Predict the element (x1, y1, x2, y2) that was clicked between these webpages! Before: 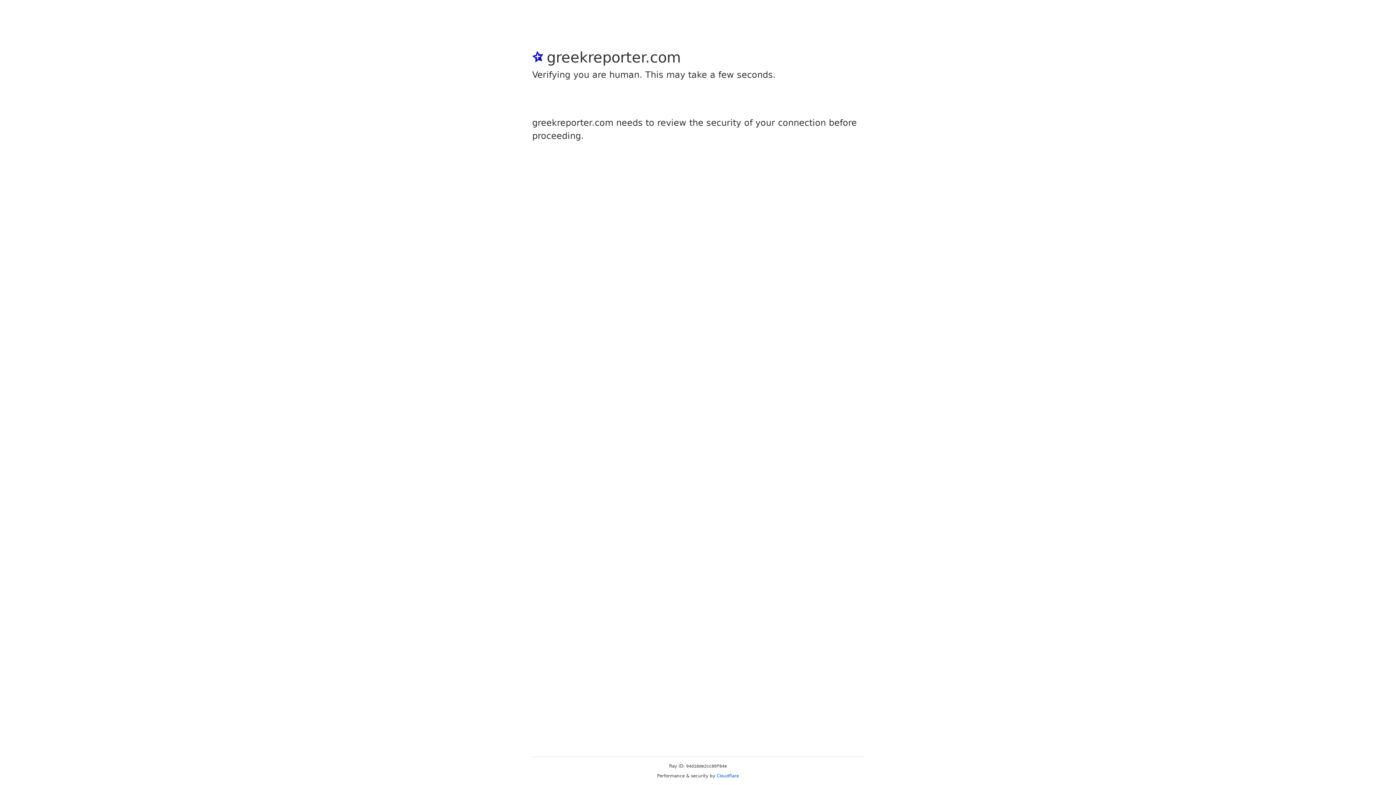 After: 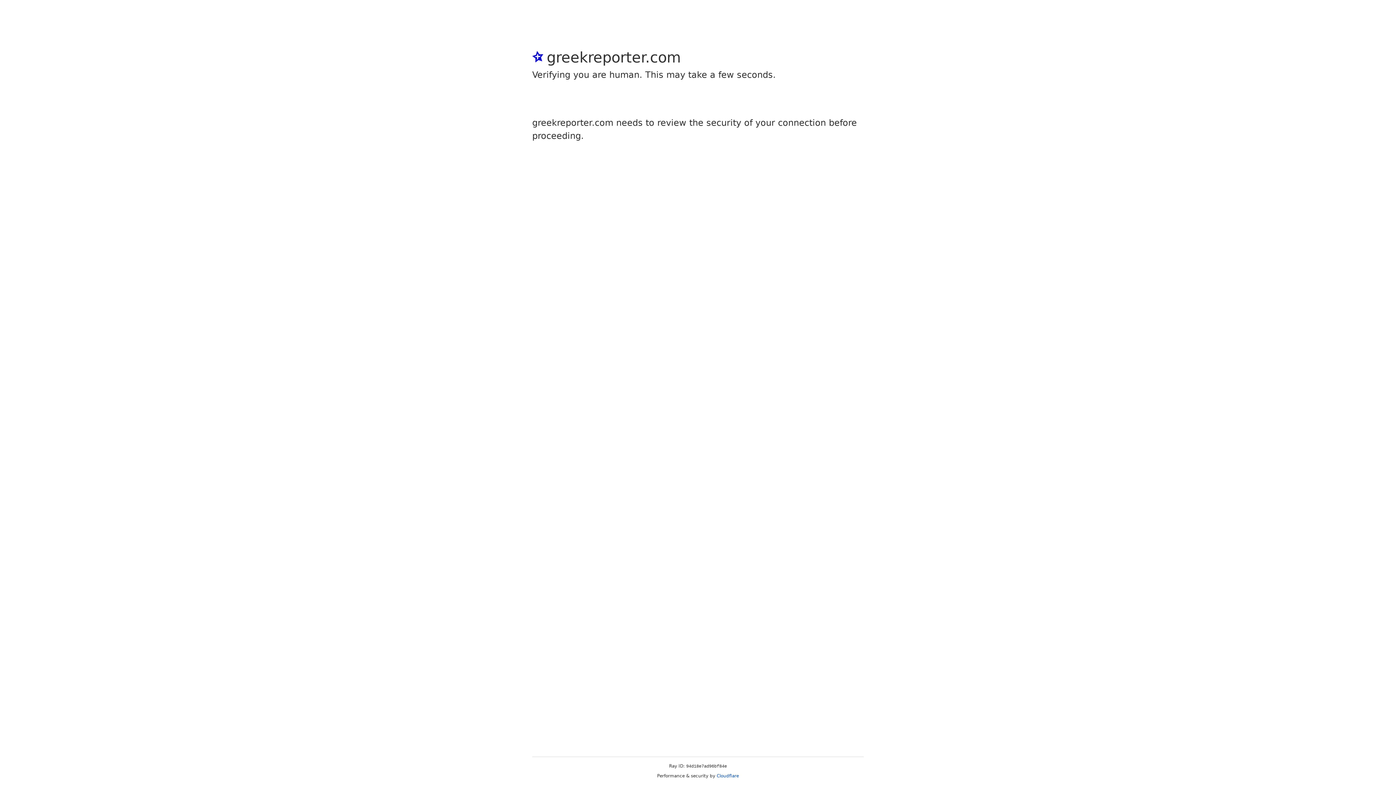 Action: label: Cloudflare bbox: (716, 773, 739, 778)